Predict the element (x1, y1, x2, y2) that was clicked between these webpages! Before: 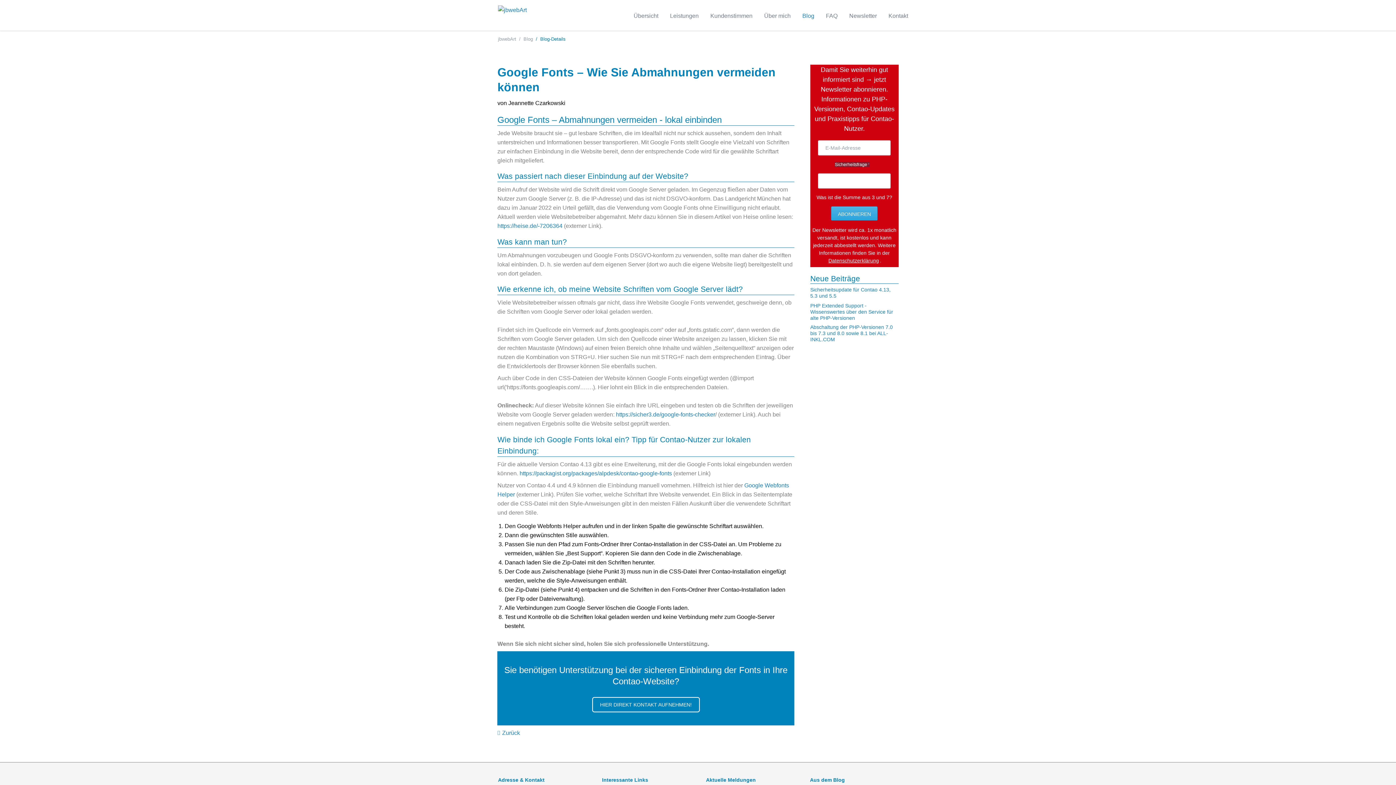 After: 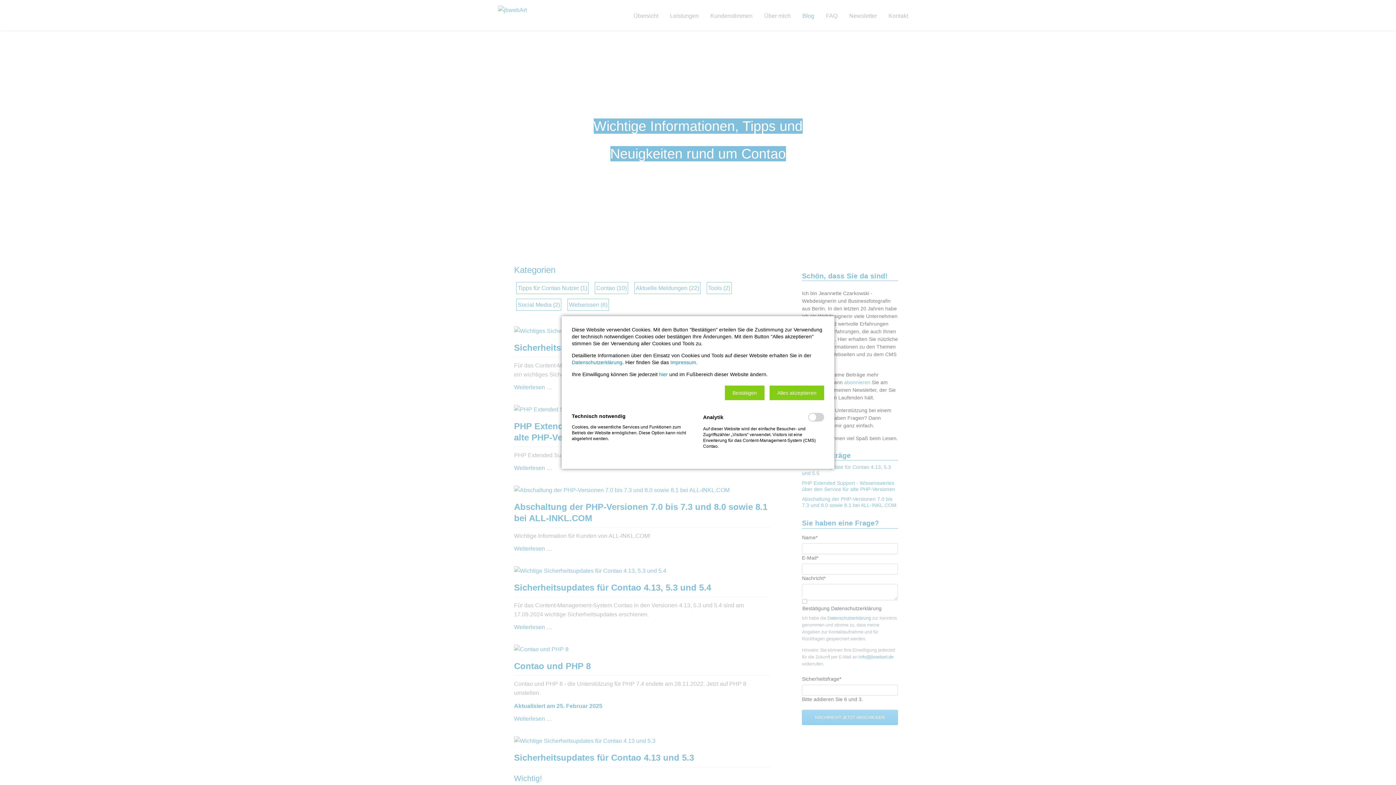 Action: bbox: (523, 36, 533, 41) label: Blog